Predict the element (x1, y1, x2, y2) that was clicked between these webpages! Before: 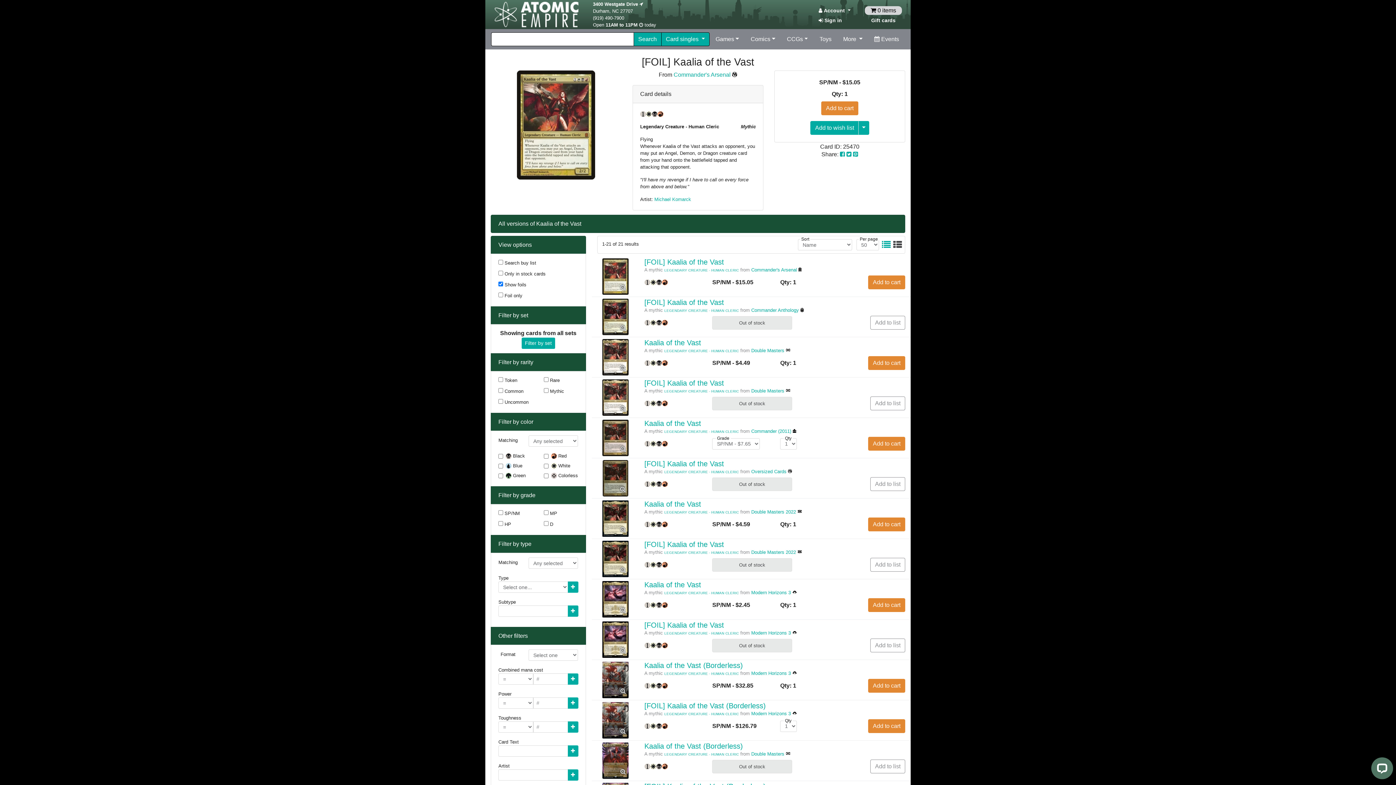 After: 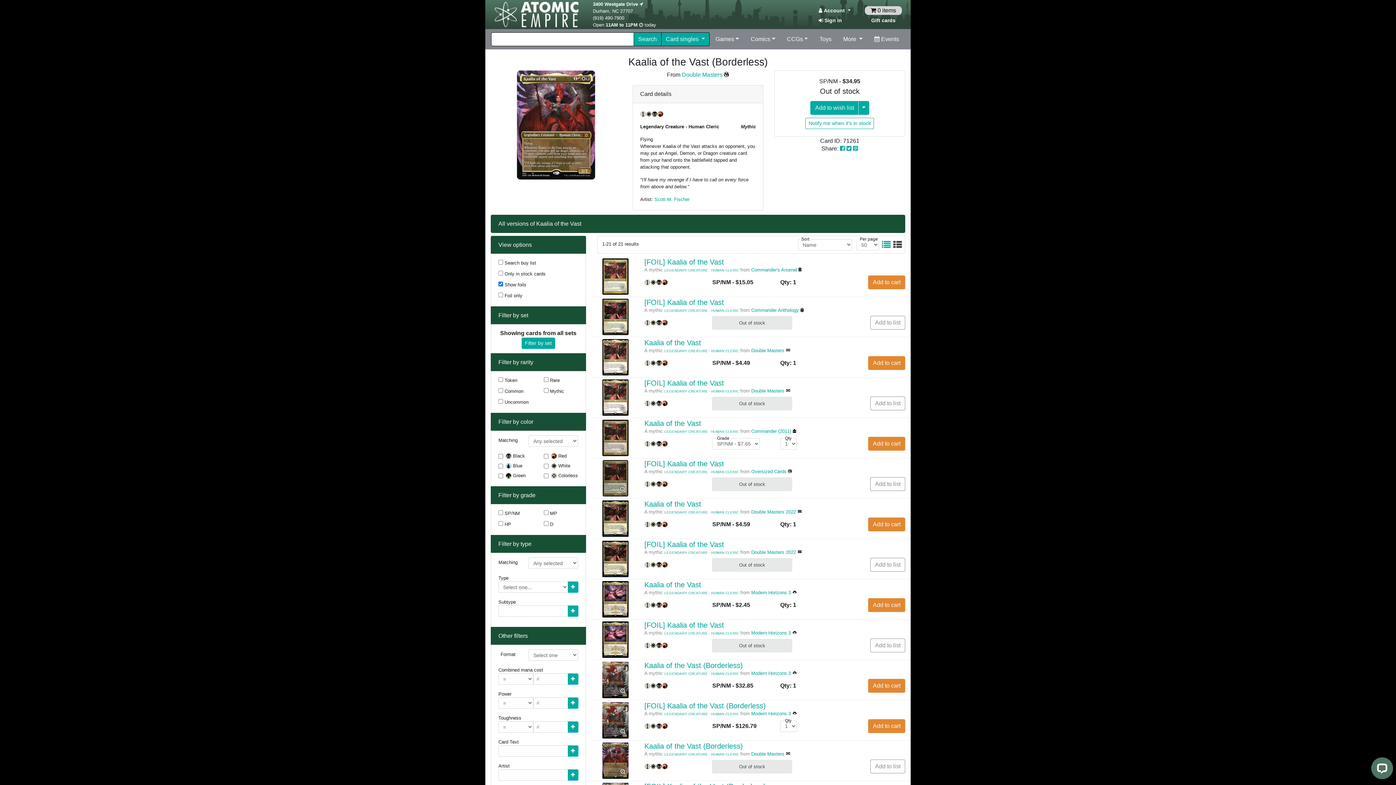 Action: label: Kaalia of the Vast (Borderless) bbox: (644, 742, 743, 750)